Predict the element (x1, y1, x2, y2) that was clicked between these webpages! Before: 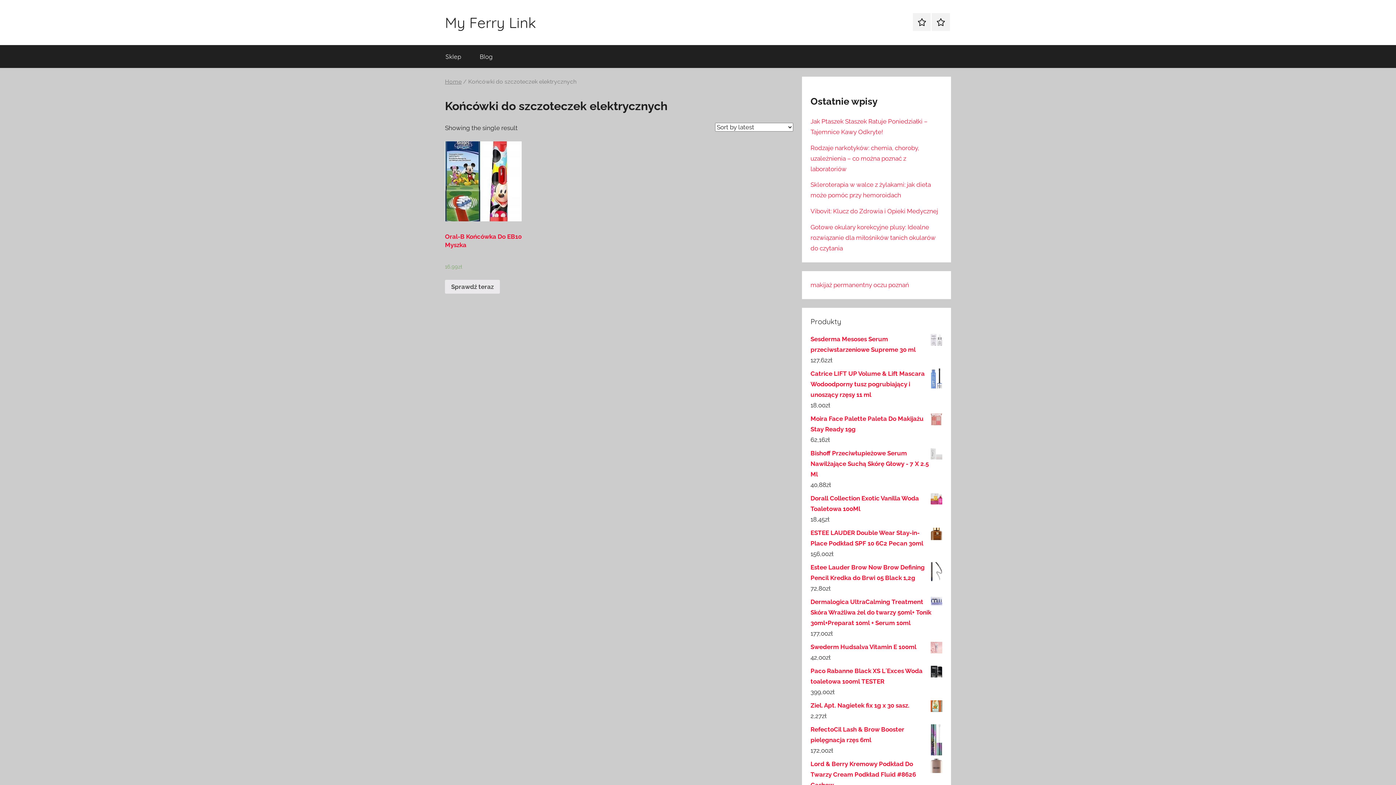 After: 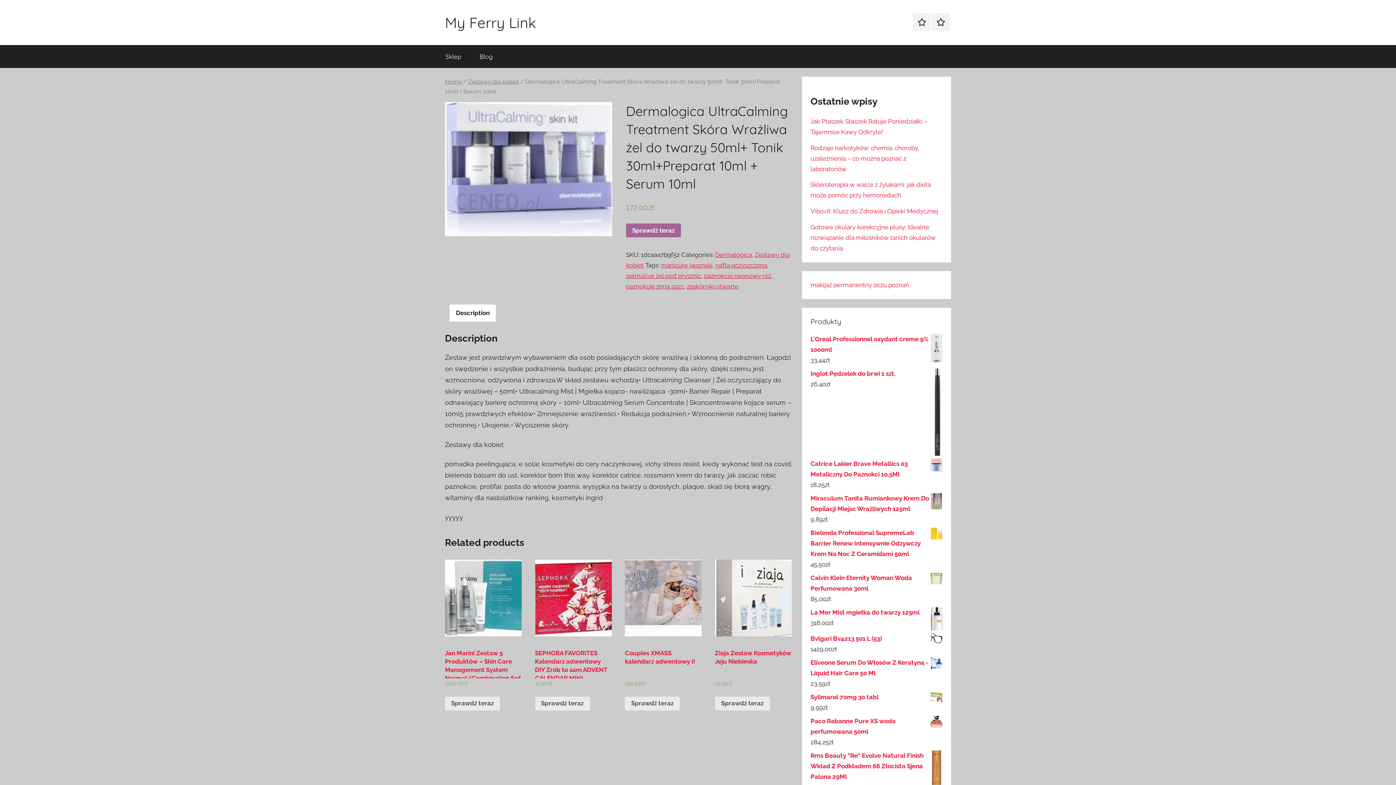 Action: label: Dermalogica UltraCalming Treatment Skóra Wrażliwa żel do twarzy 50ml+ Tonik 30ml+Preparat 10ml + Serum 10ml bbox: (810, 597, 942, 628)